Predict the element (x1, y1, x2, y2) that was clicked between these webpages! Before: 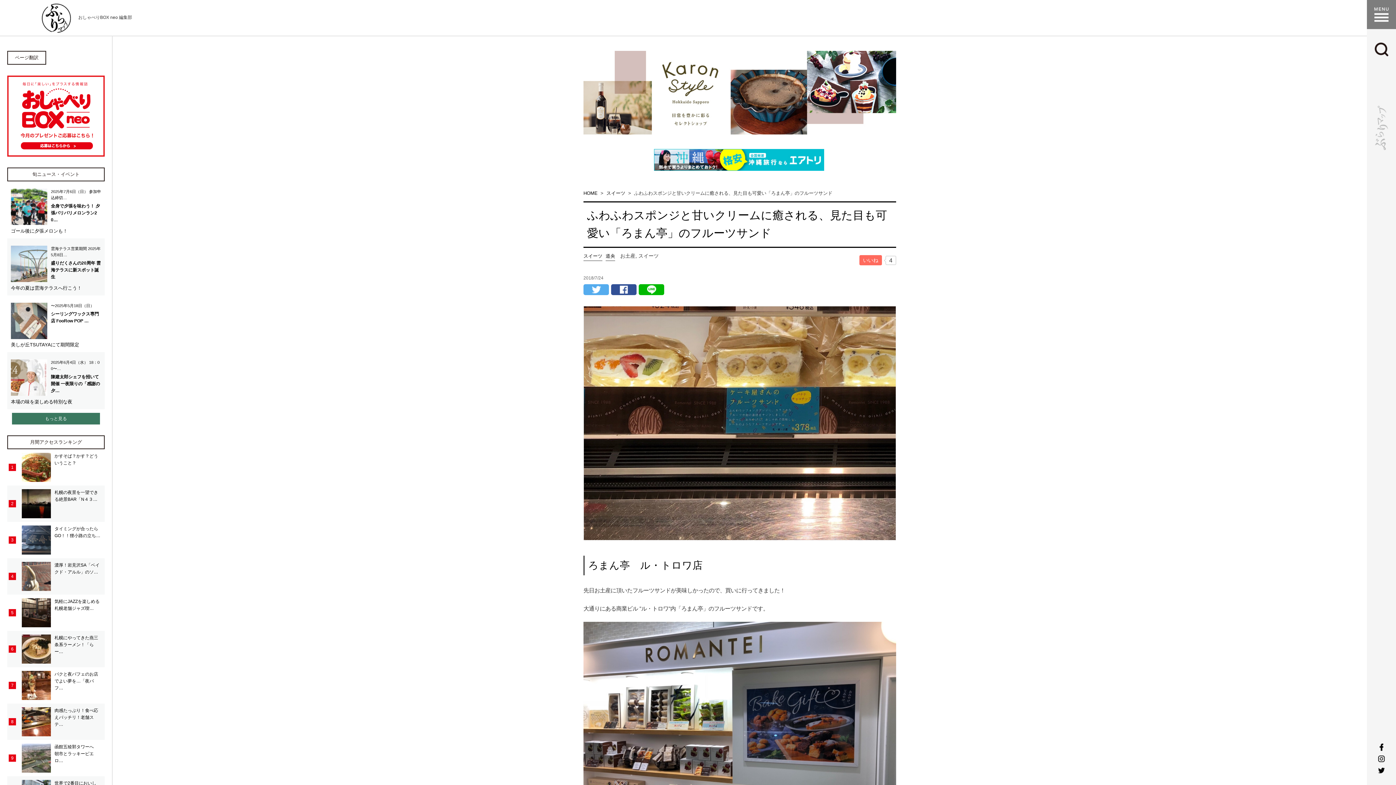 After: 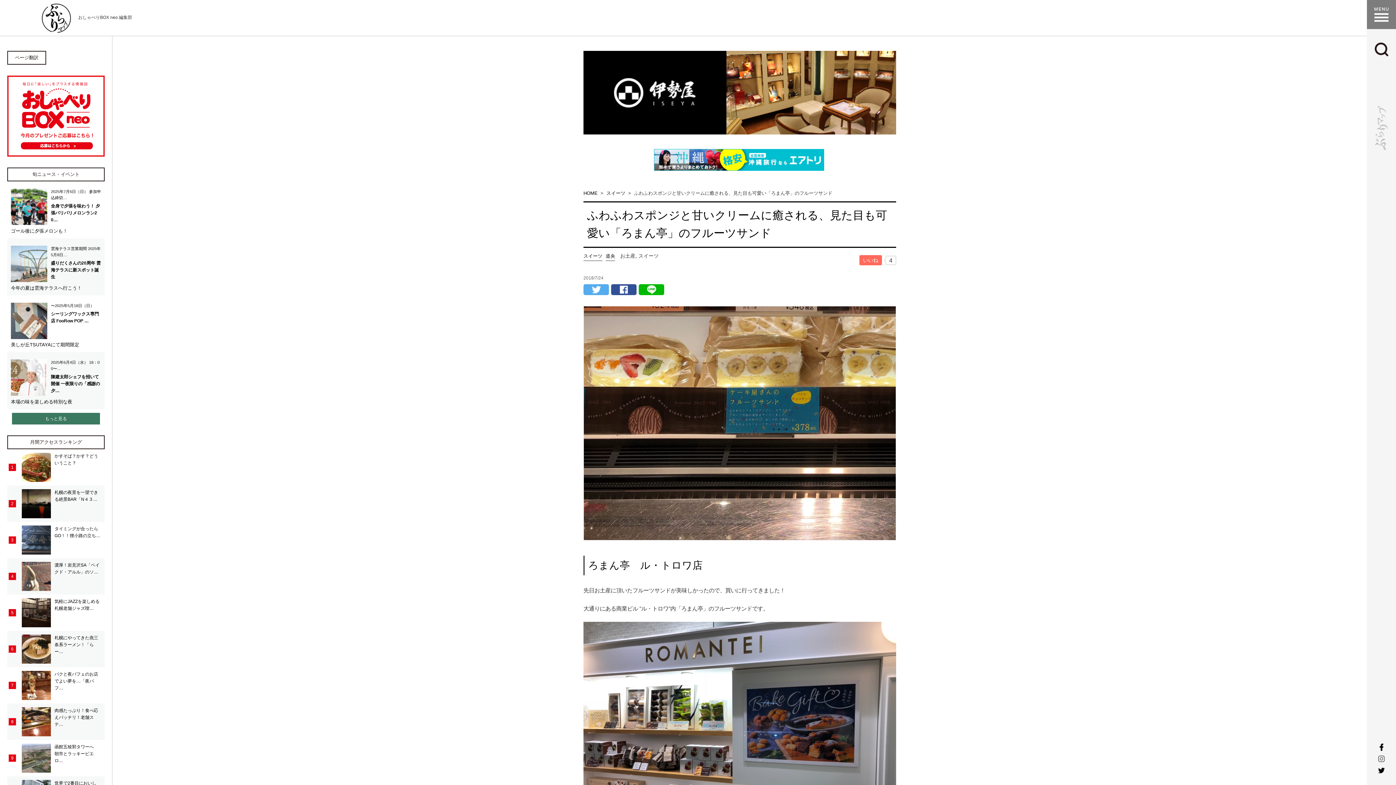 Action: bbox: (1378, 756, 1385, 761)